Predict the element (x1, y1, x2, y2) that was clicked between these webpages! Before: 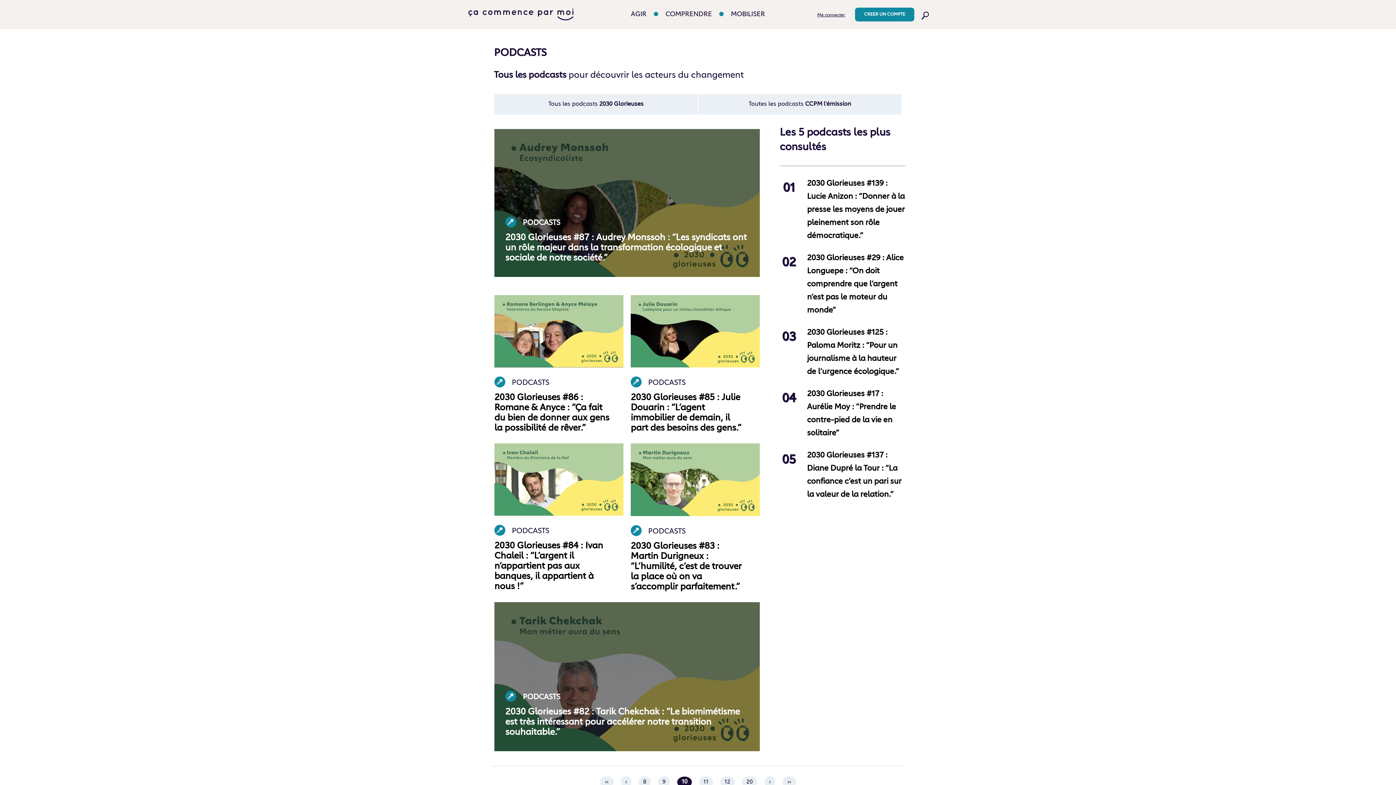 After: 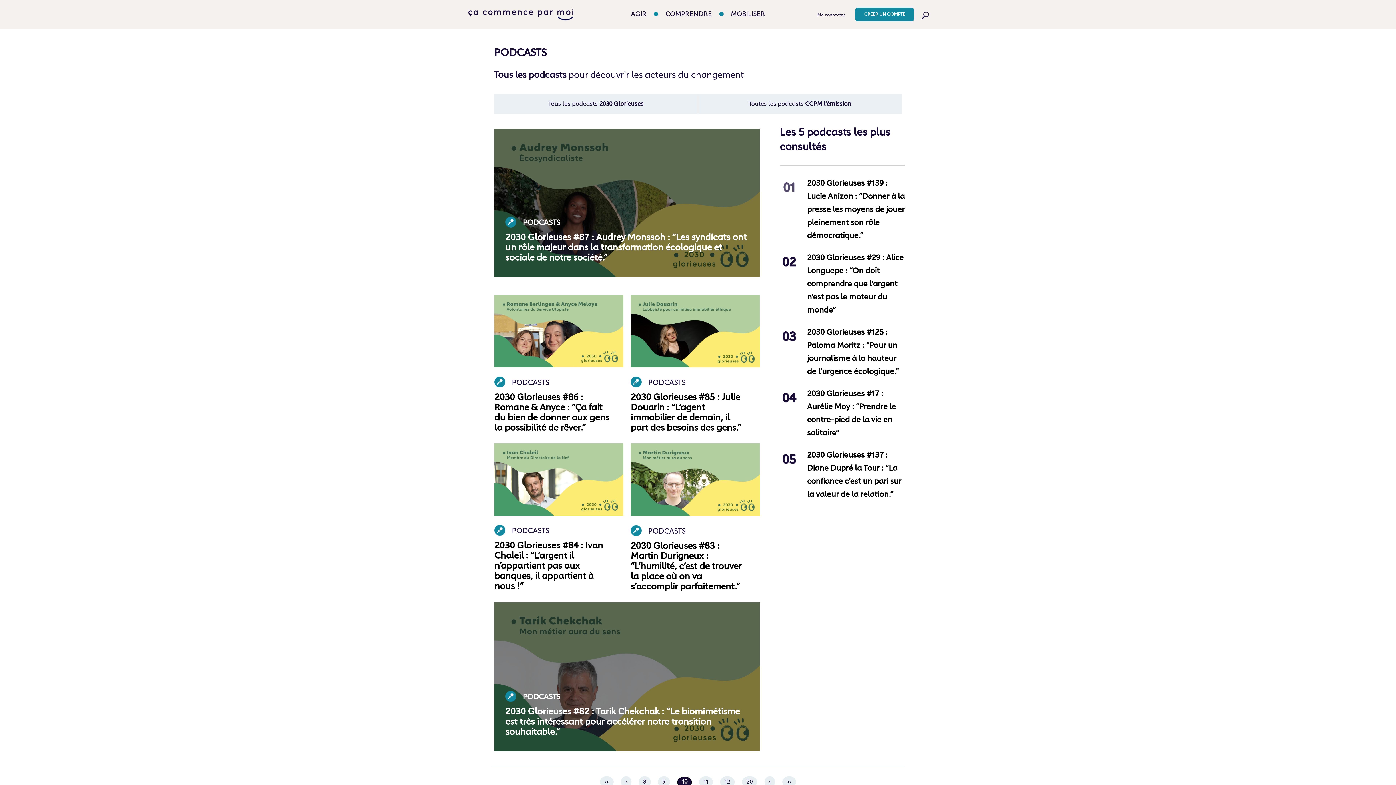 Action: label: 01 bbox: (774, 177, 803, 198)